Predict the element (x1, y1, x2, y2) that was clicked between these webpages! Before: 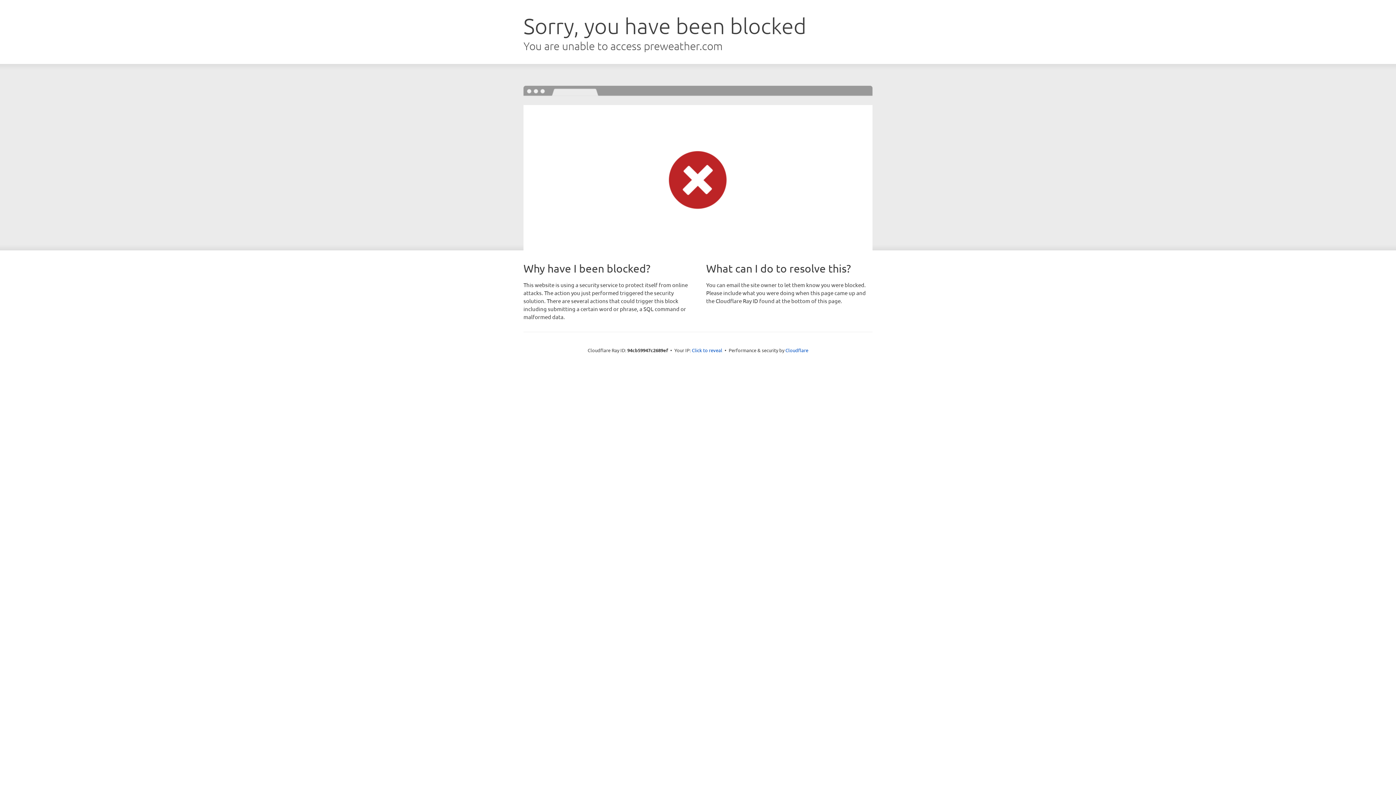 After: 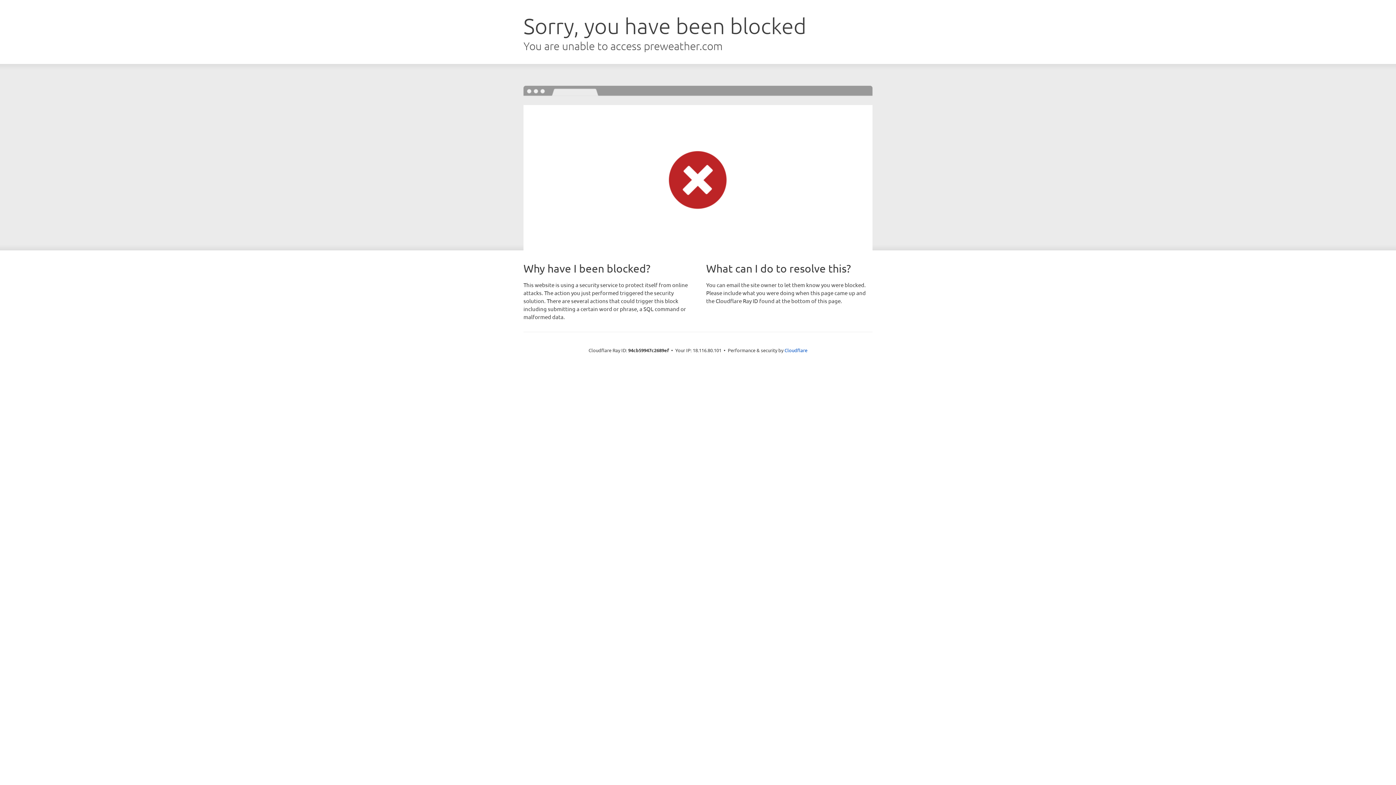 Action: bbox: (692, 346, 722, 353) label: Click to reveal